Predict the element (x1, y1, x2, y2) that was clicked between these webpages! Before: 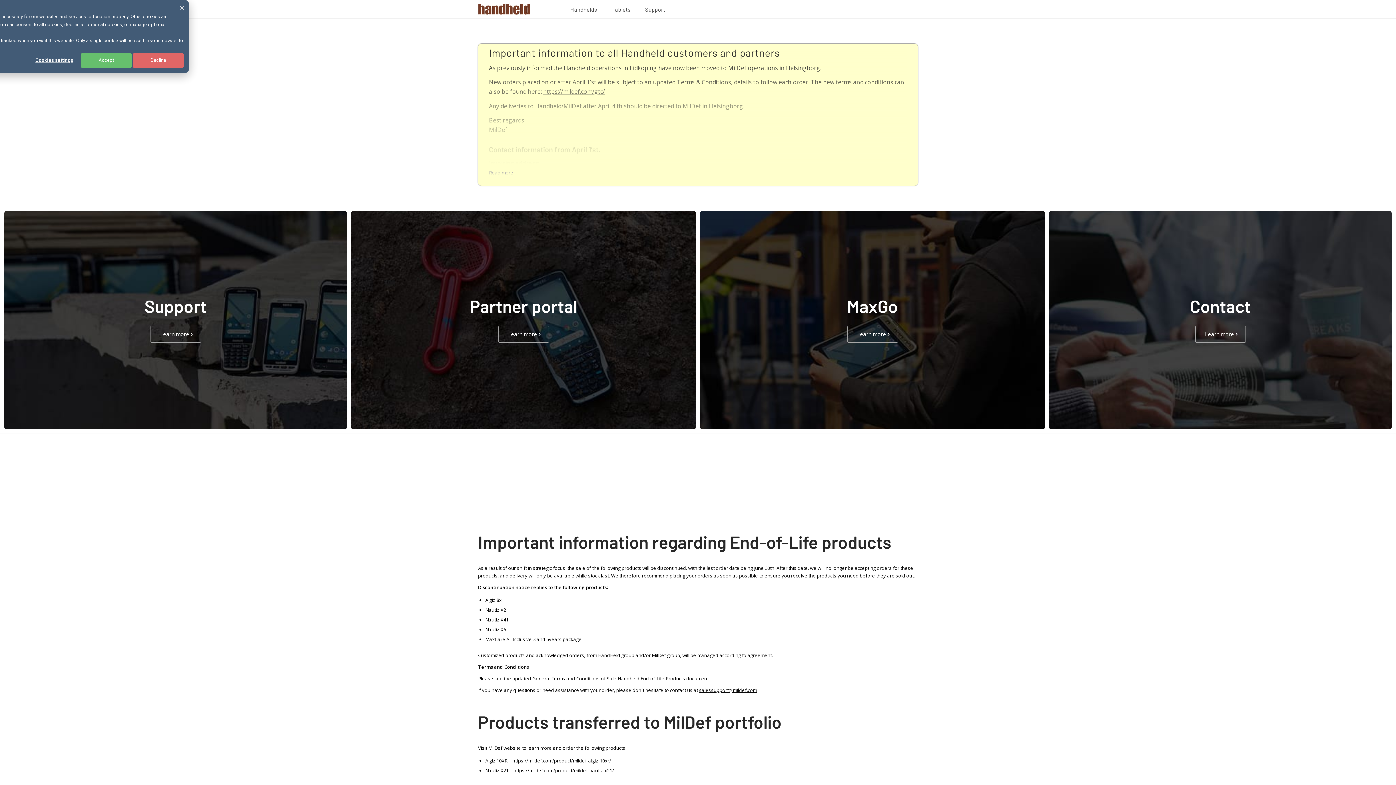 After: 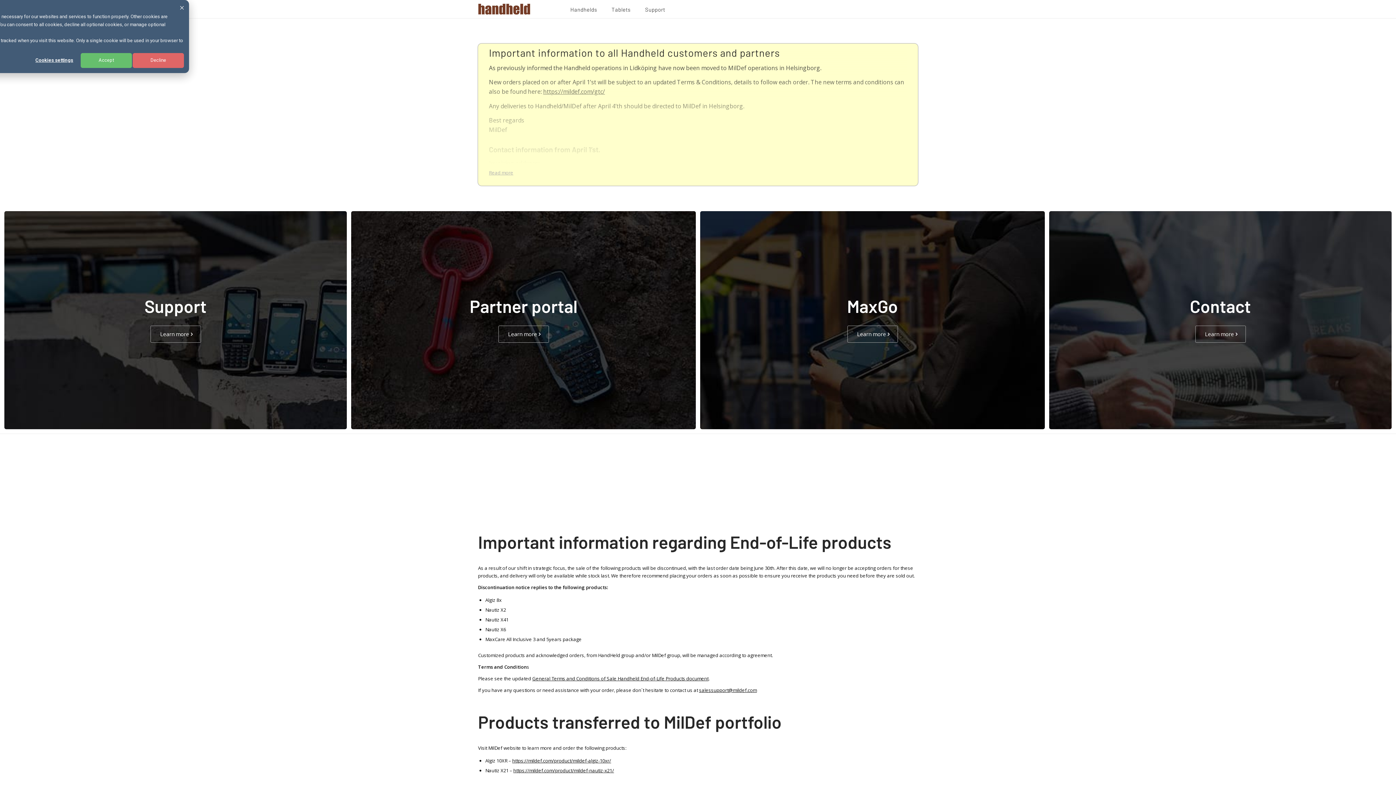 Action: label: salessupport@mildef.com bbox: (699, 687, 757, 693)